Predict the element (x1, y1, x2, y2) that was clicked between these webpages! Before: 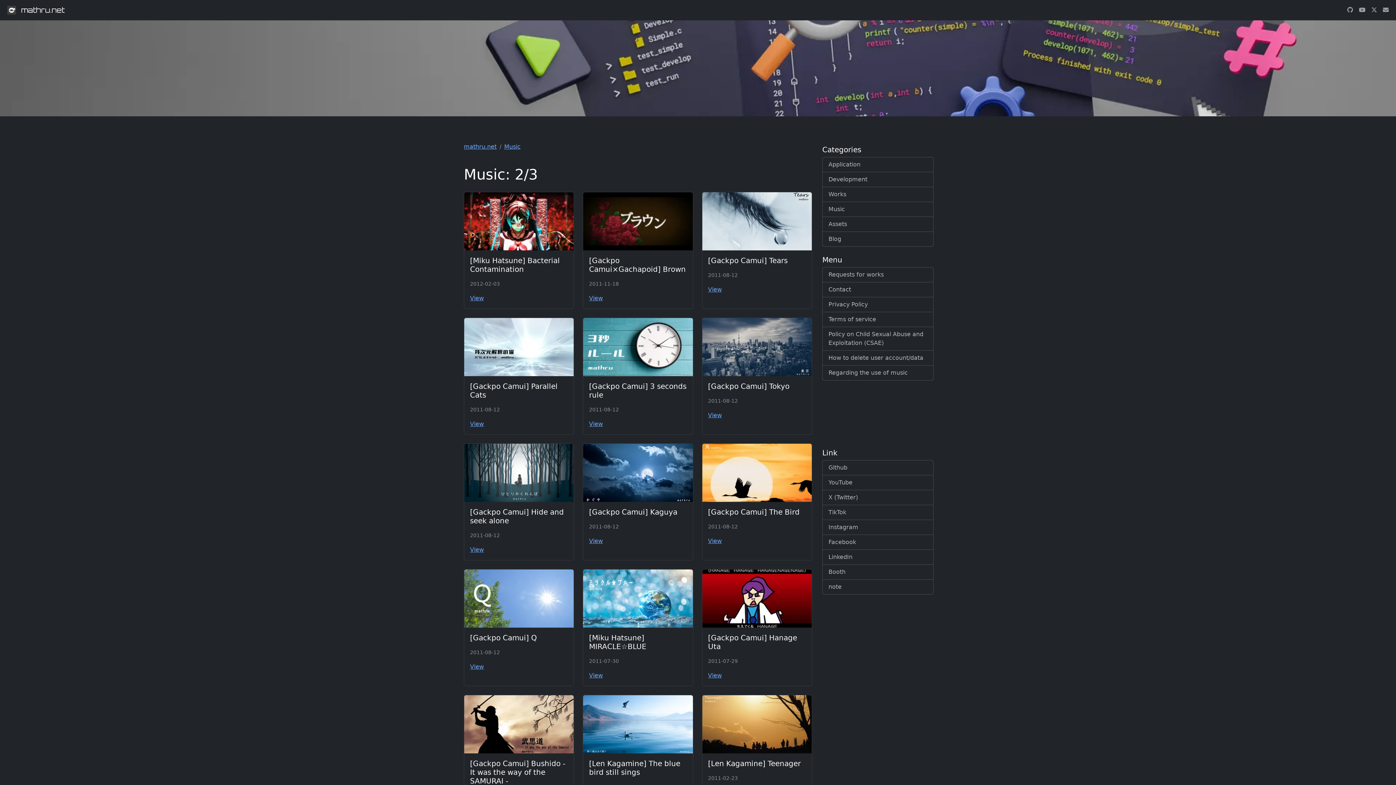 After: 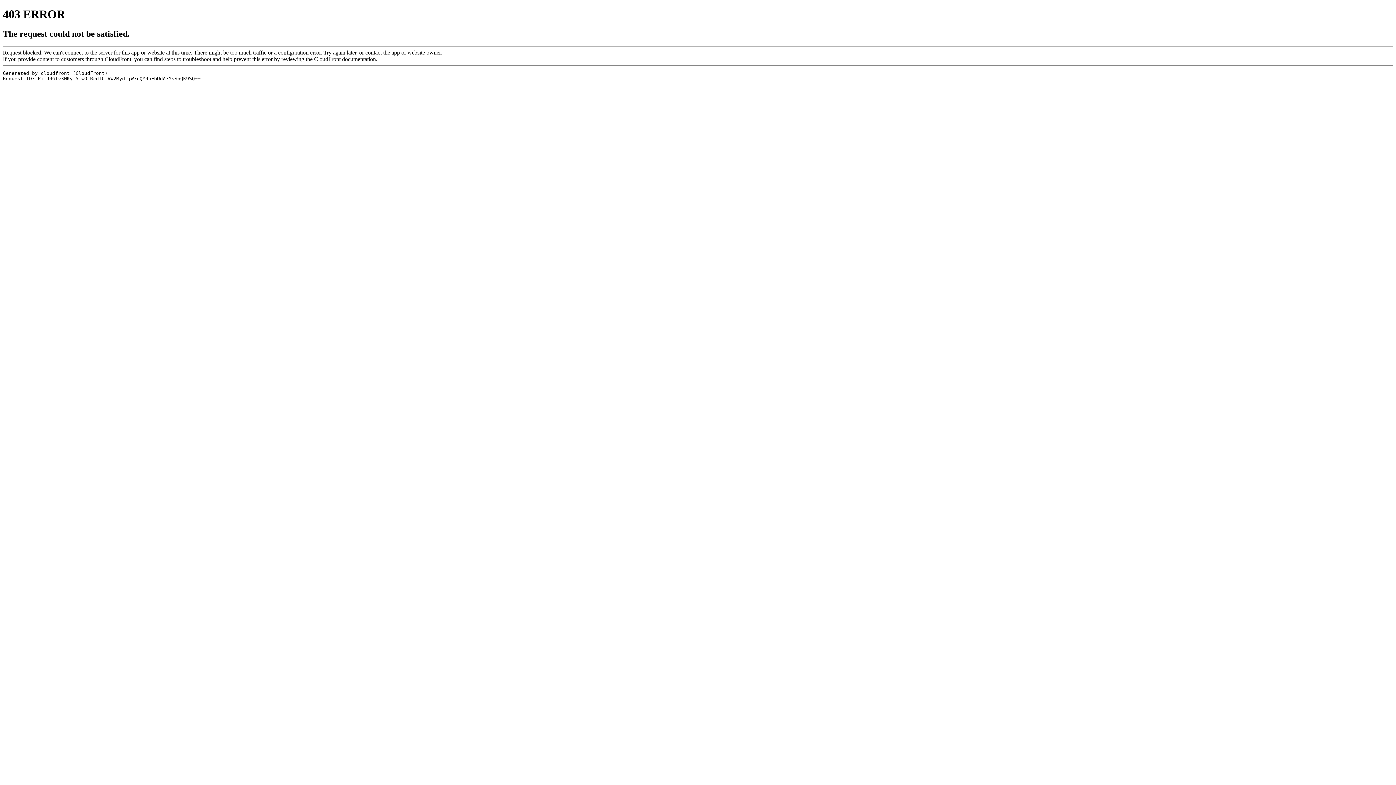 Action: label: note bbox: (822, 580, 933, 594)